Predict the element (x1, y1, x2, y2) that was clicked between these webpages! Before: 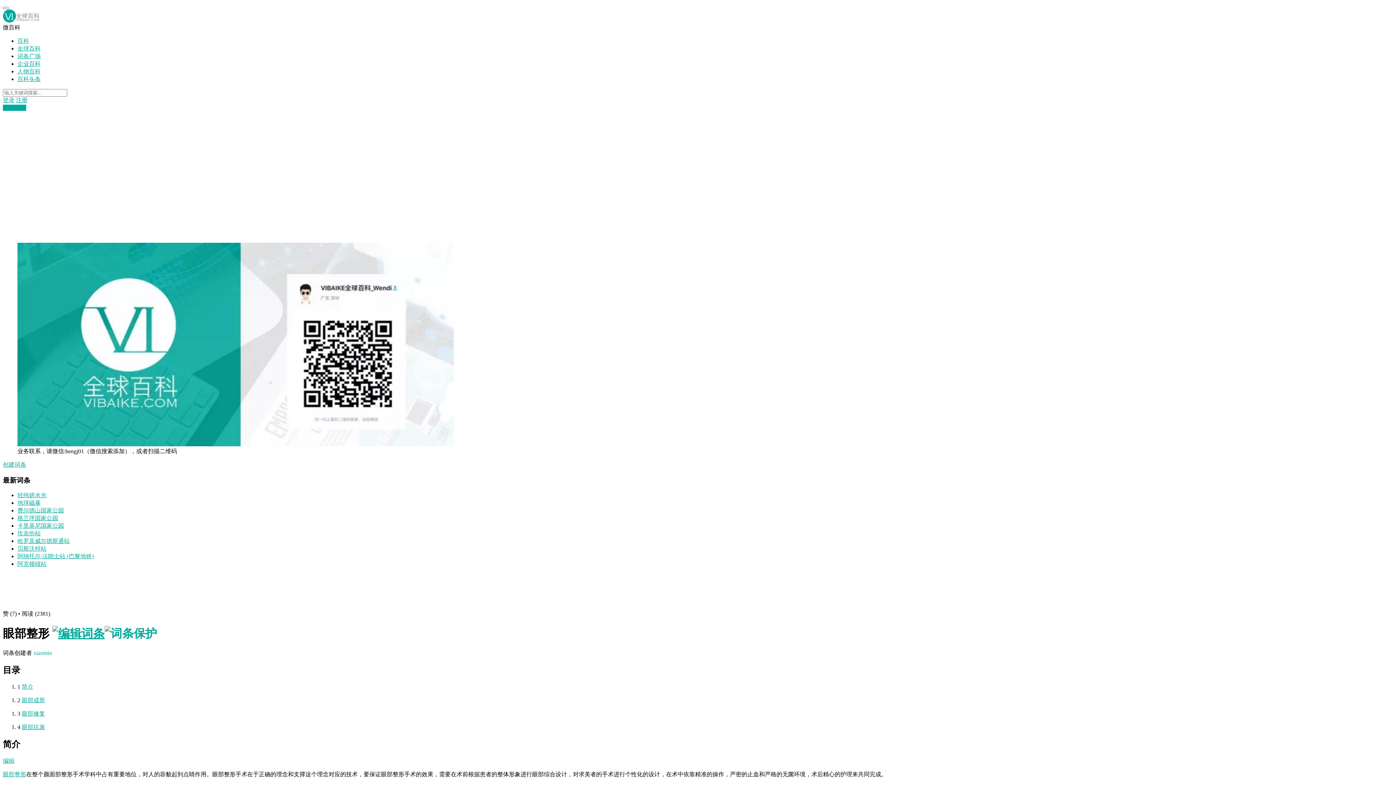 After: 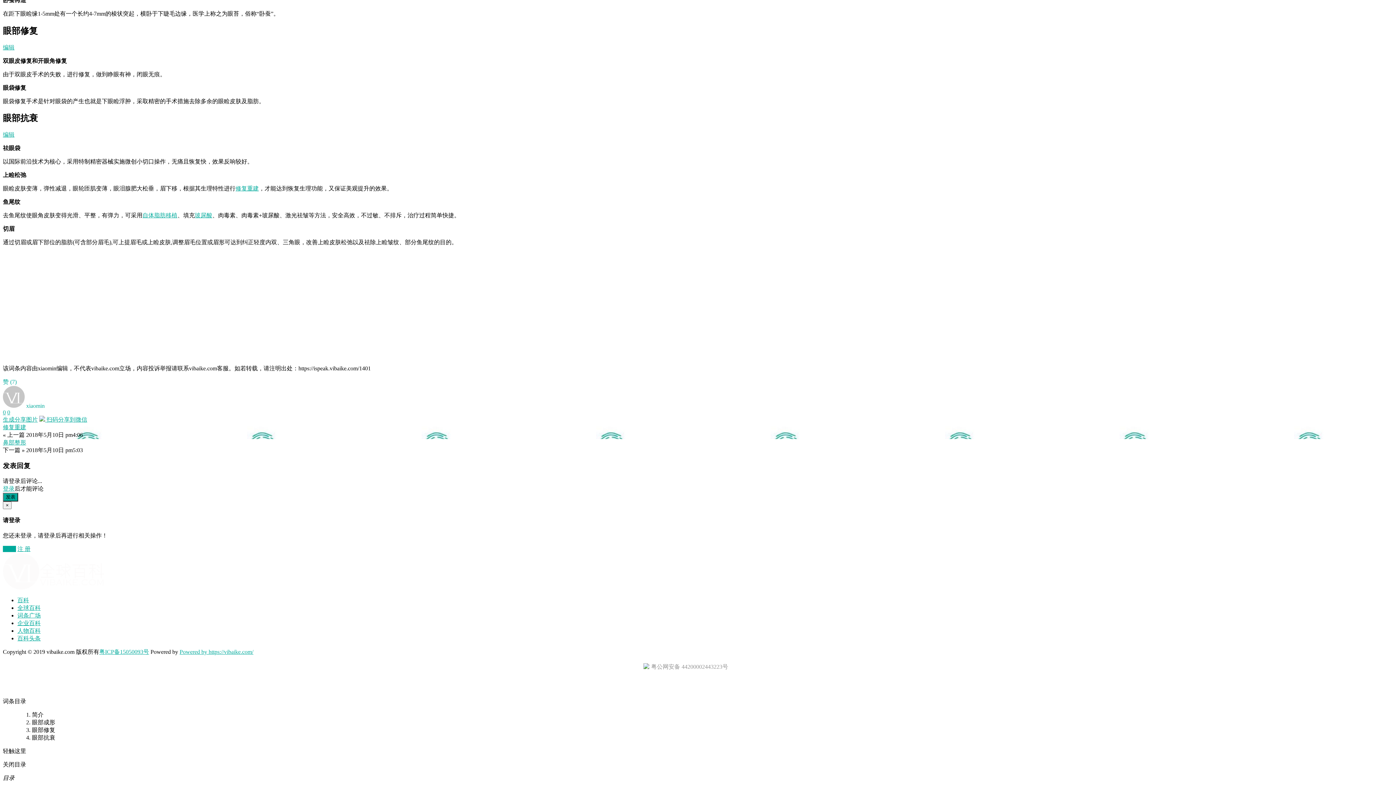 Action: bbox: (21, 710, 45, 717) label: 眼部修复